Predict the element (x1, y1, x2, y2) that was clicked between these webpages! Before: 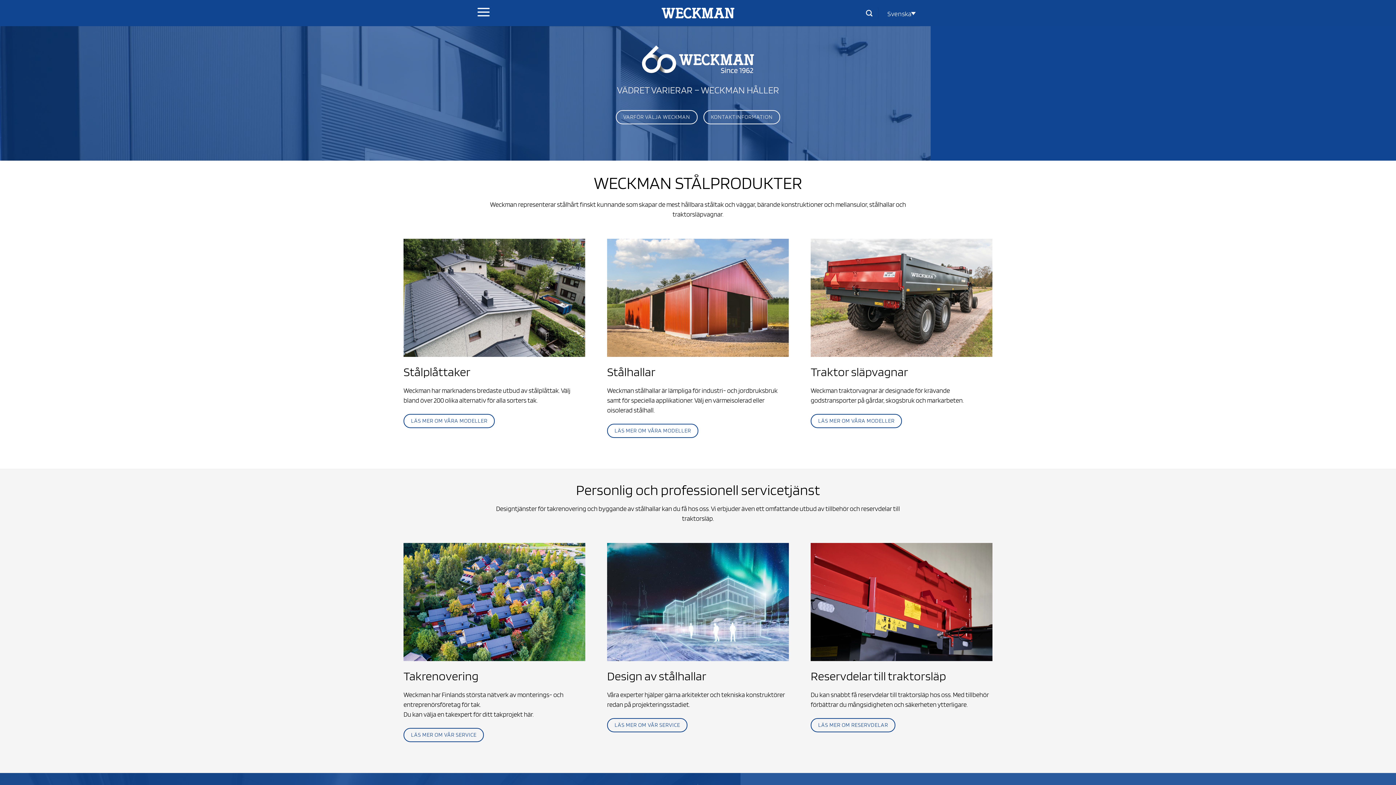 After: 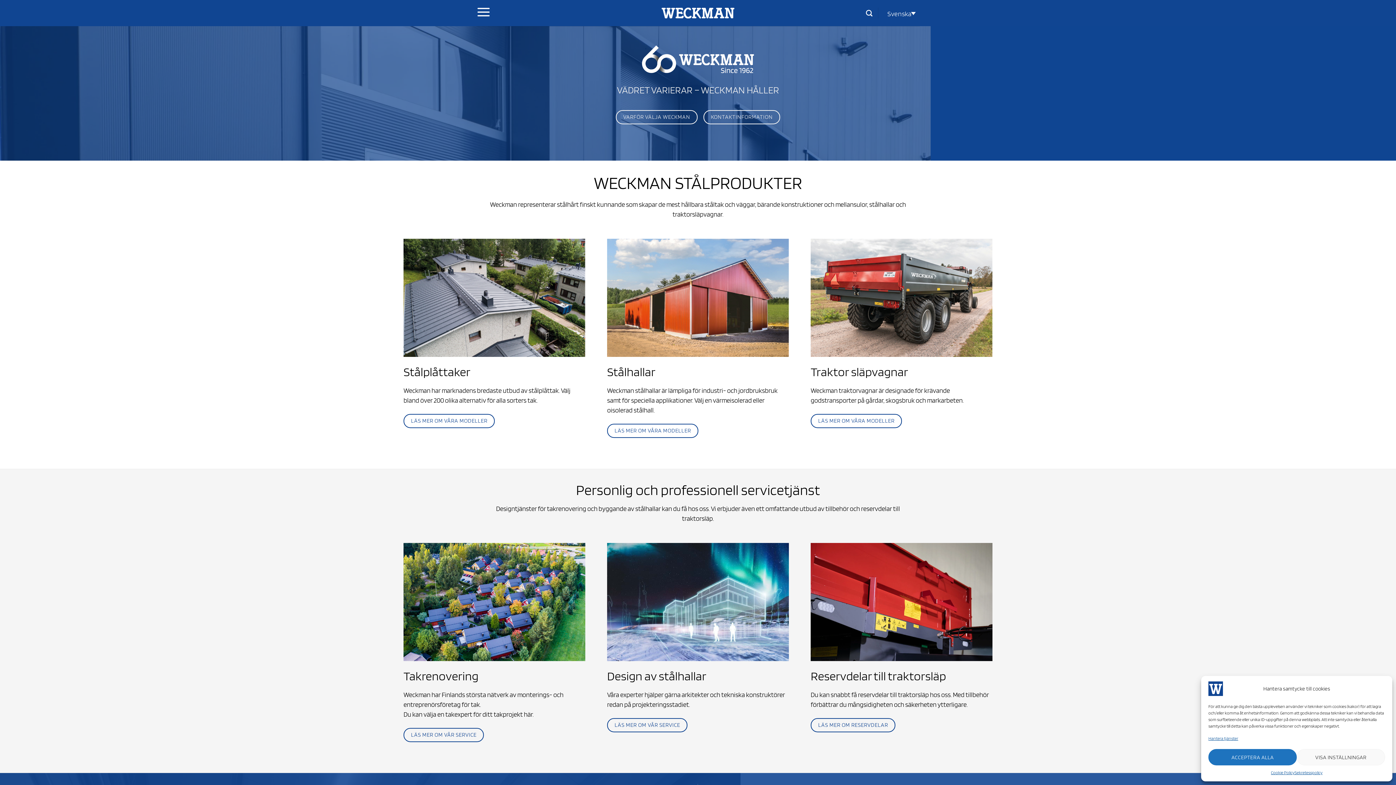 Action: bbox: (866, 5, 872, 20) label: Sök